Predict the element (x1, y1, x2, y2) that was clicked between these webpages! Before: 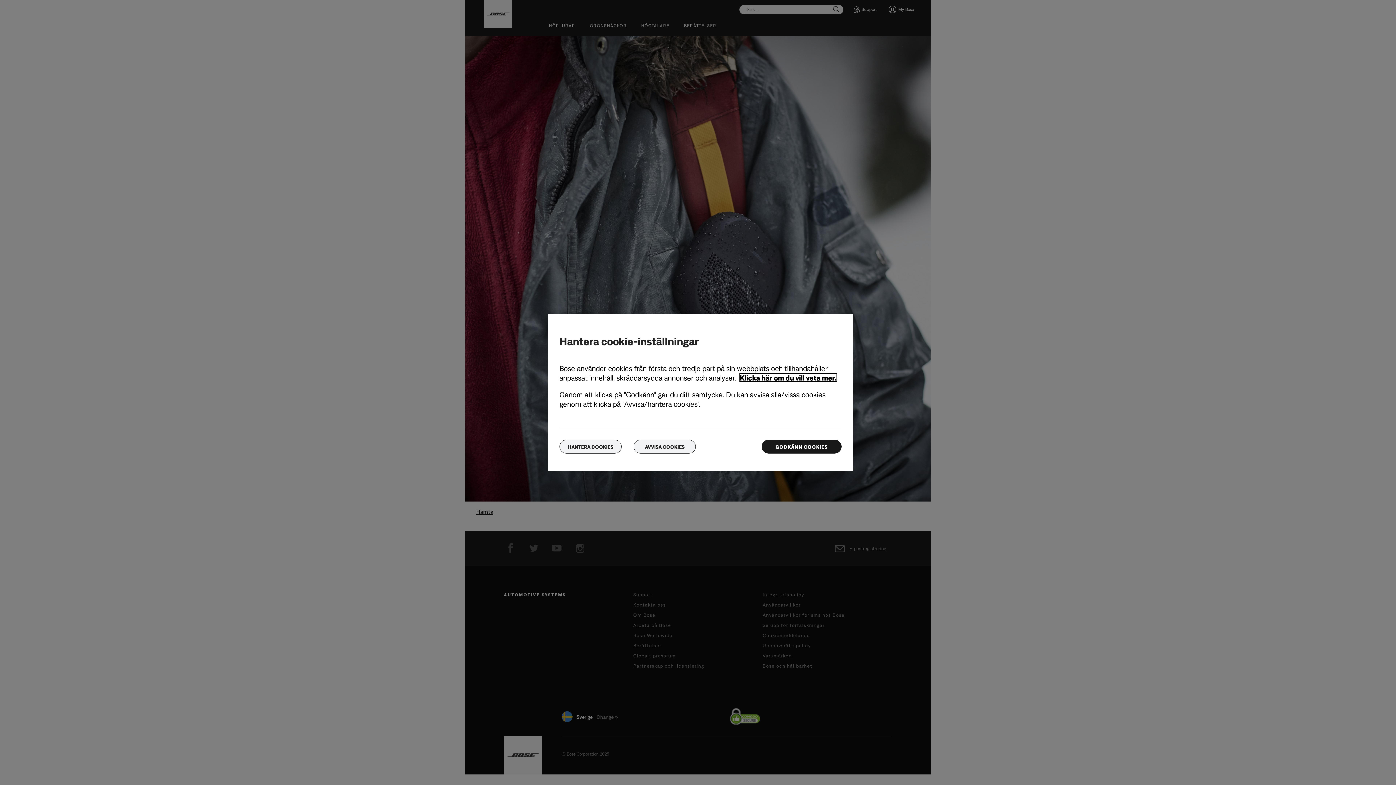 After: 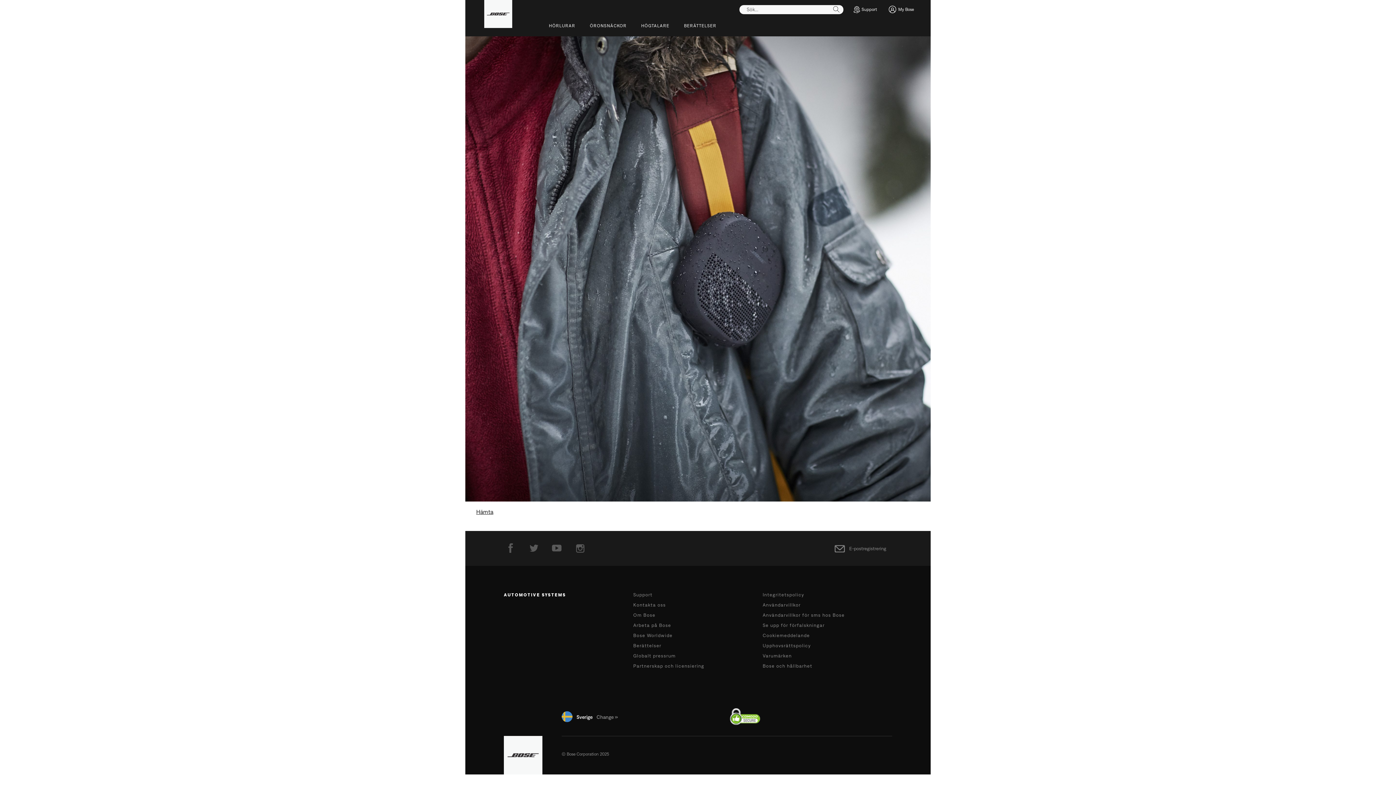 Action: bbox: (633, 440, 696, 453) label: AVVISA COOKIES